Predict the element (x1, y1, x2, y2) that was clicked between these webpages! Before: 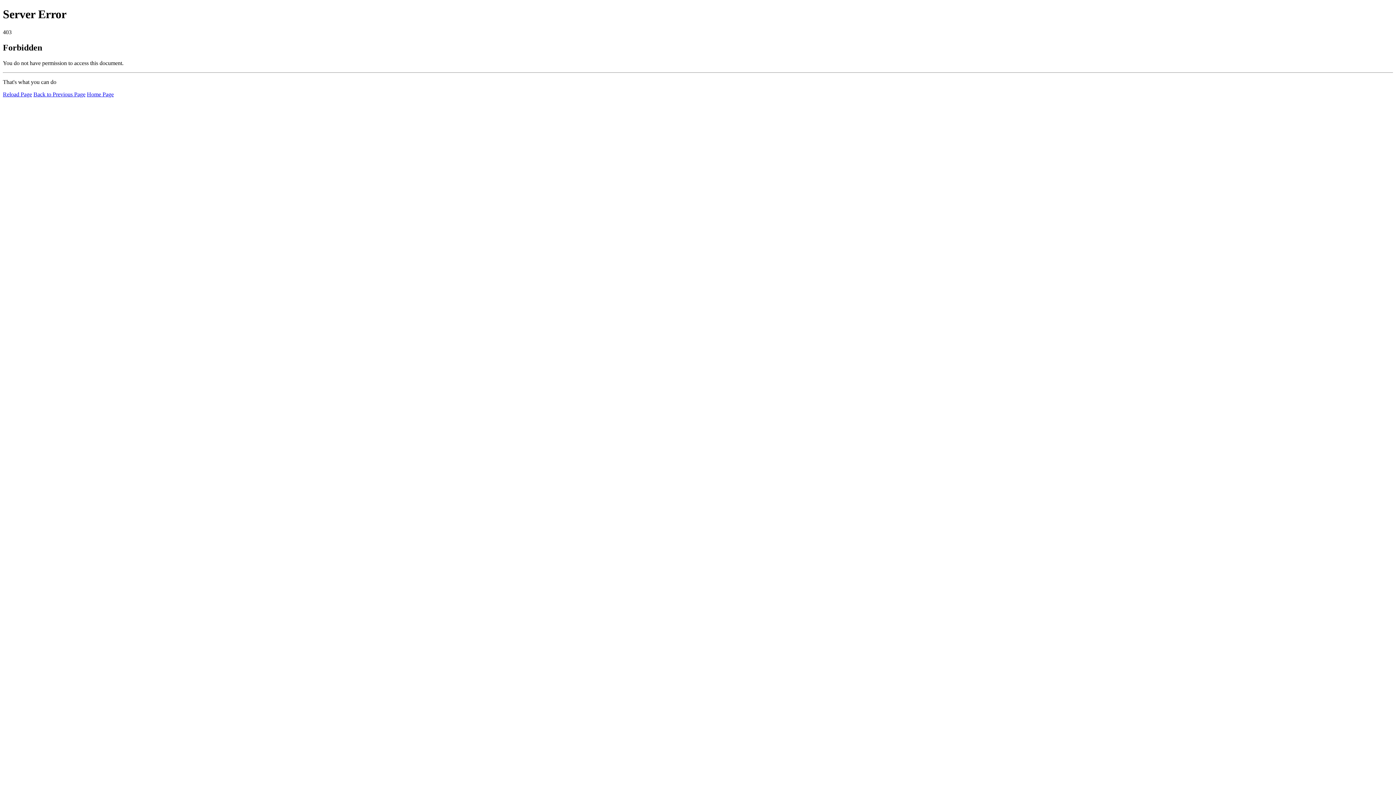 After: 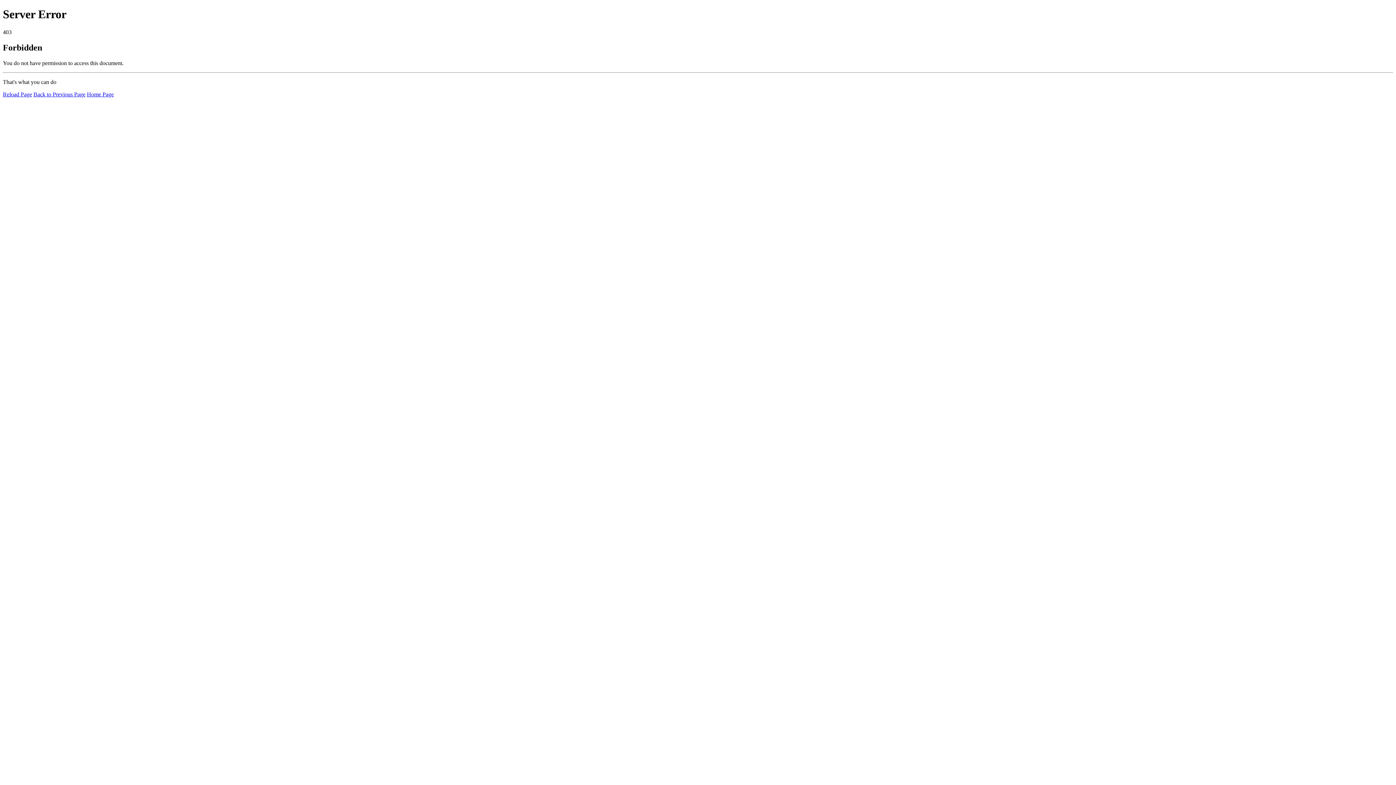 Action: label: Home Page bbox: (86, 91, 113, 97)